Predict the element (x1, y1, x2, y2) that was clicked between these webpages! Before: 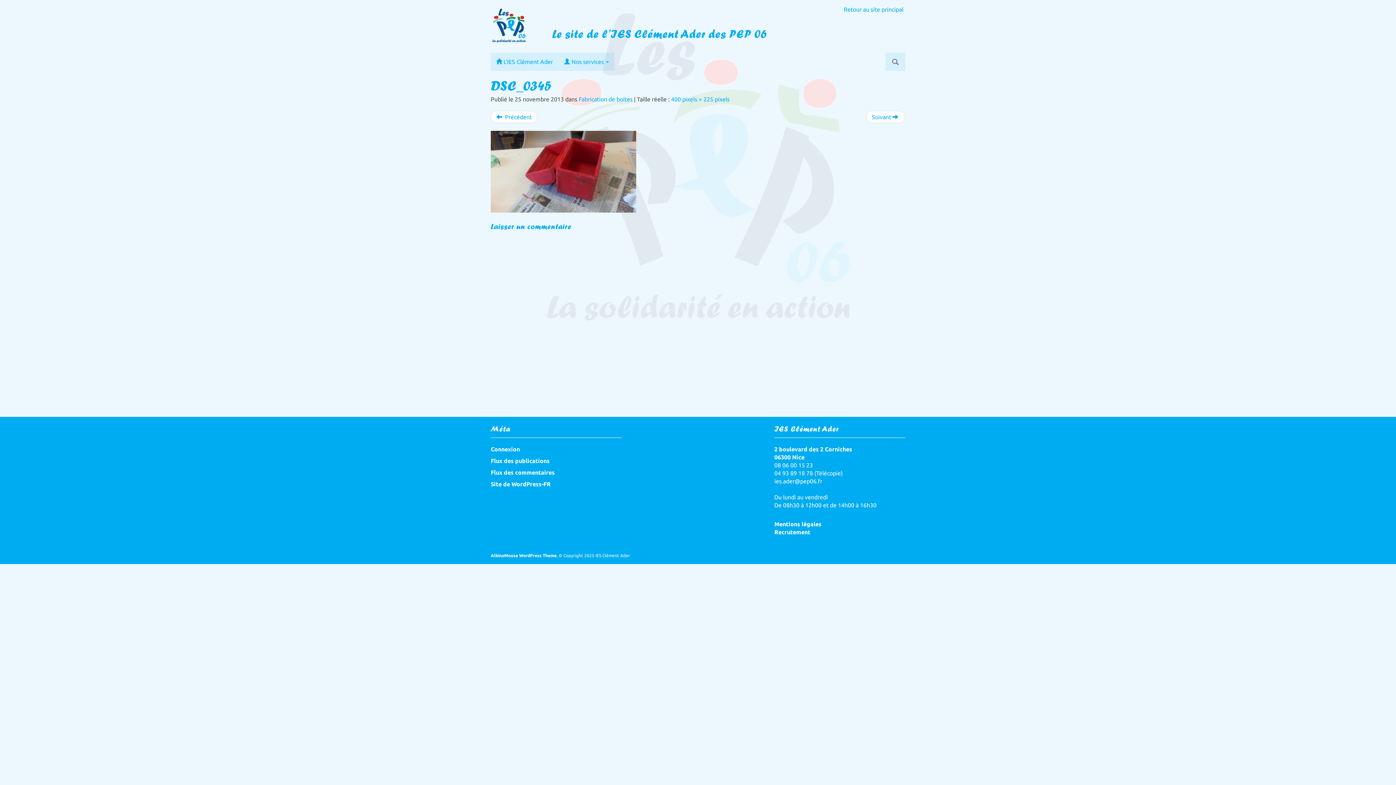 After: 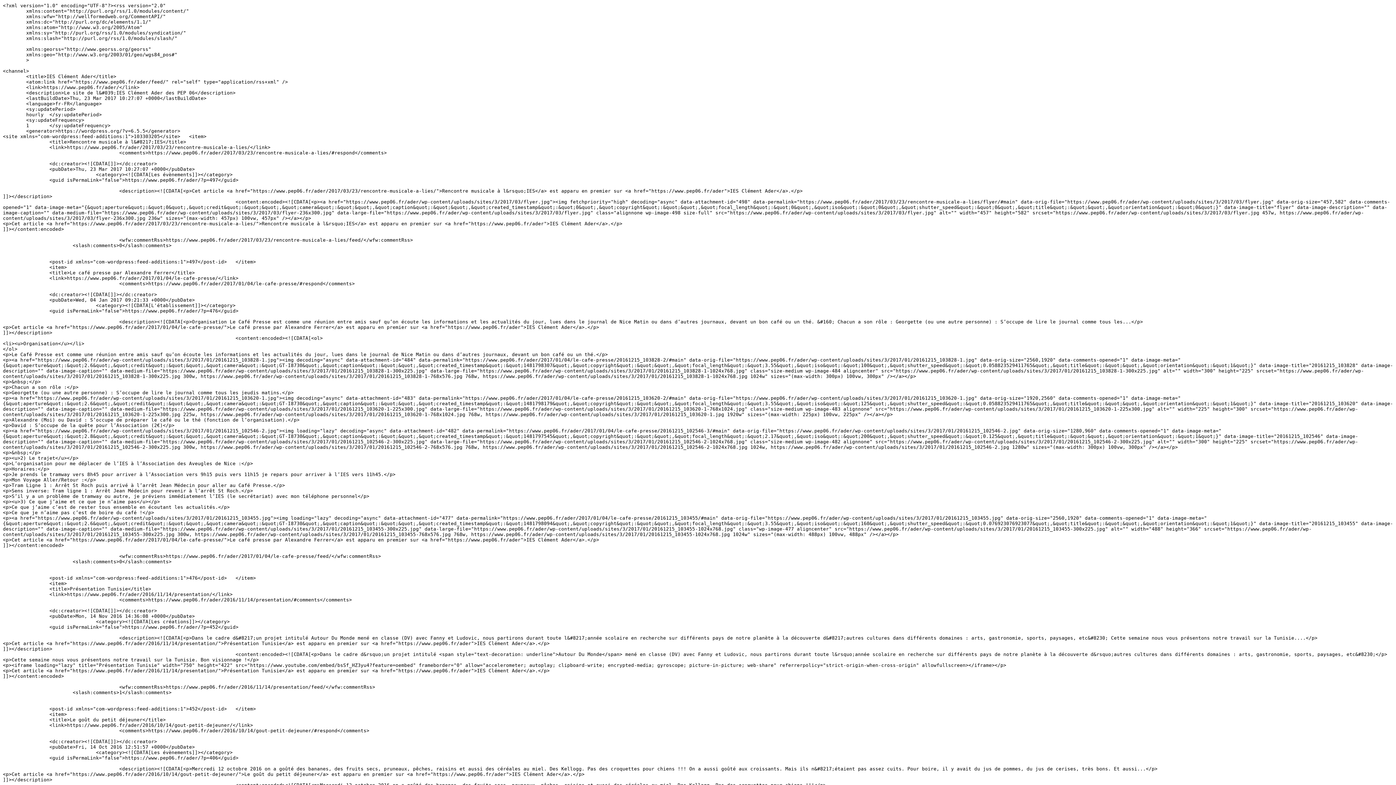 Action: bbox: (490, 457, 549, 464) label: Flux des publications